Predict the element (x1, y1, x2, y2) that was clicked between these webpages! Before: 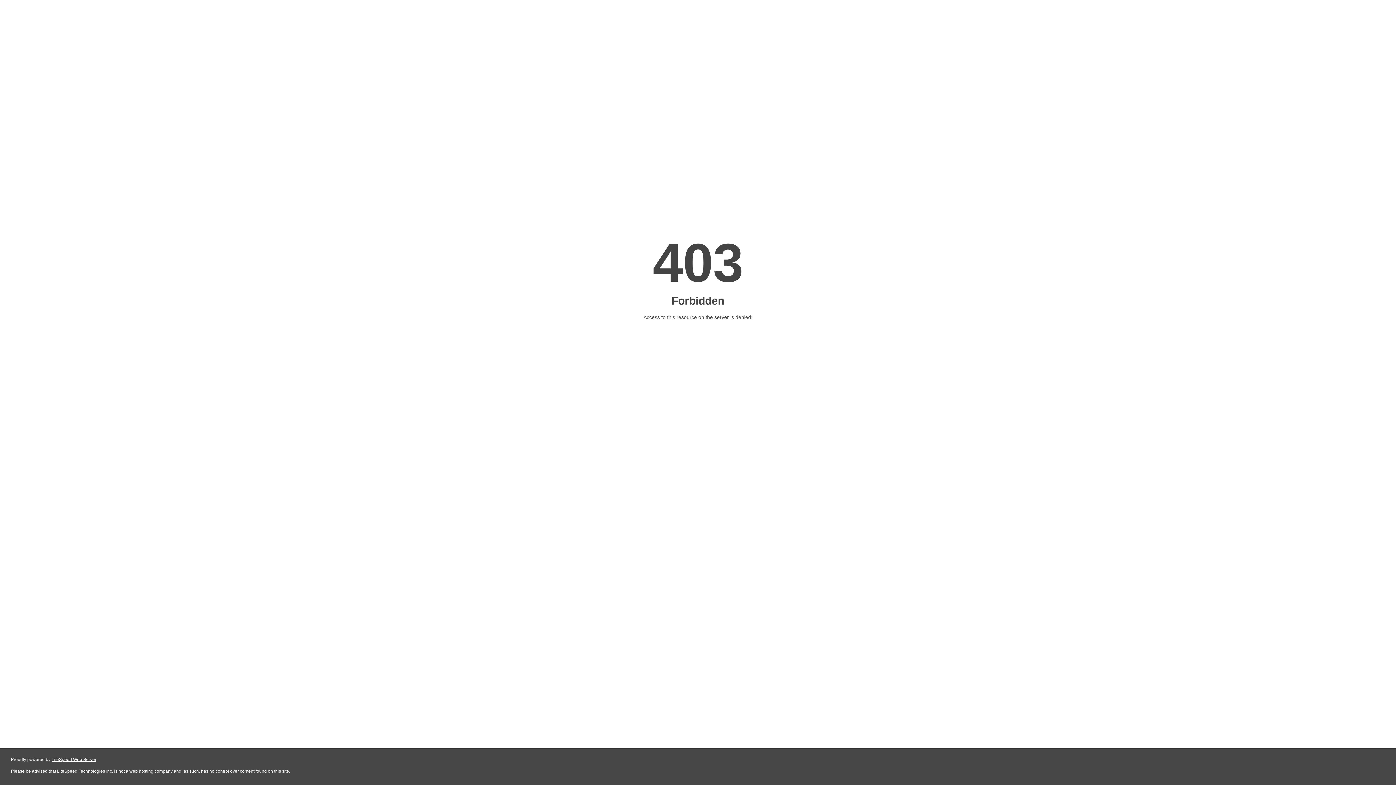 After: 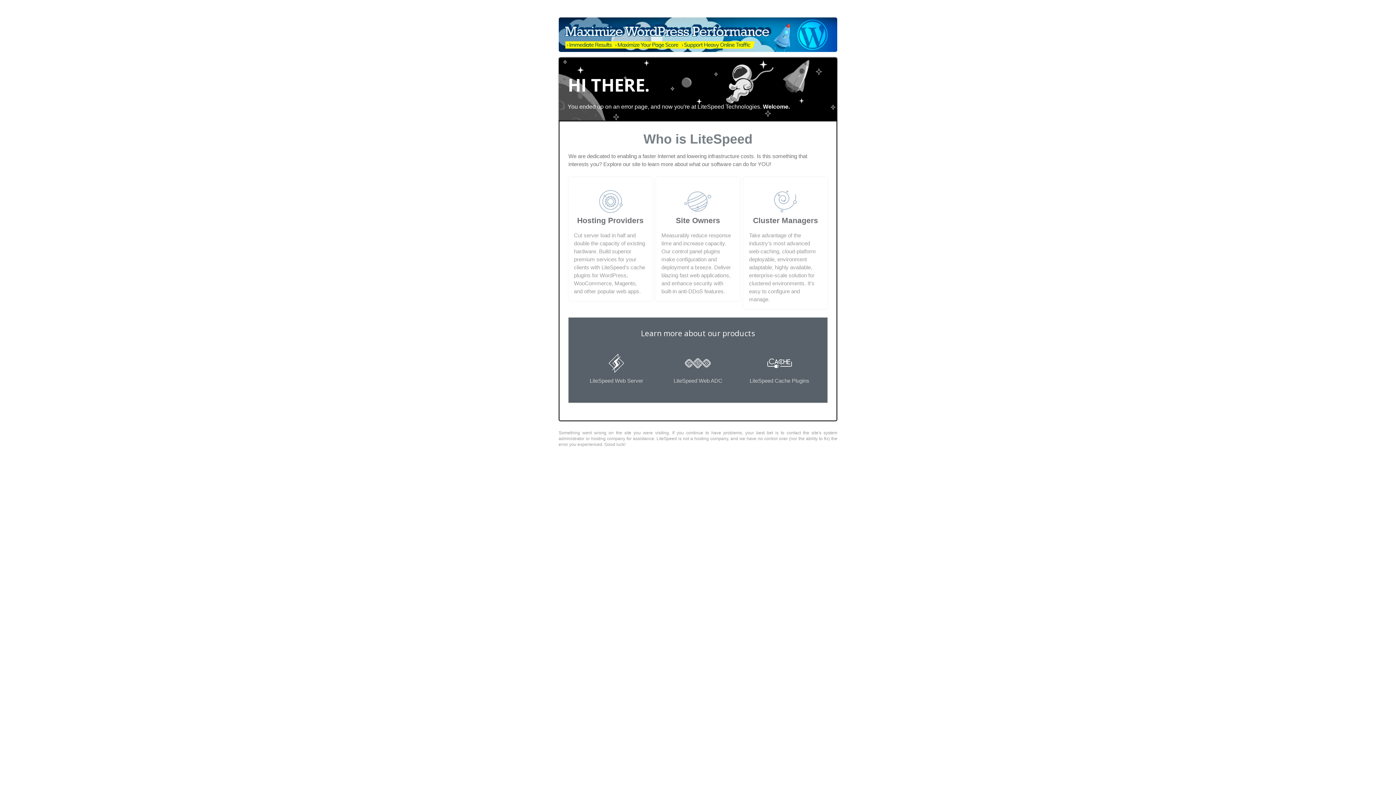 Action: label: LiteSpeed Web Server bbox: (51, 757, 96, 762)